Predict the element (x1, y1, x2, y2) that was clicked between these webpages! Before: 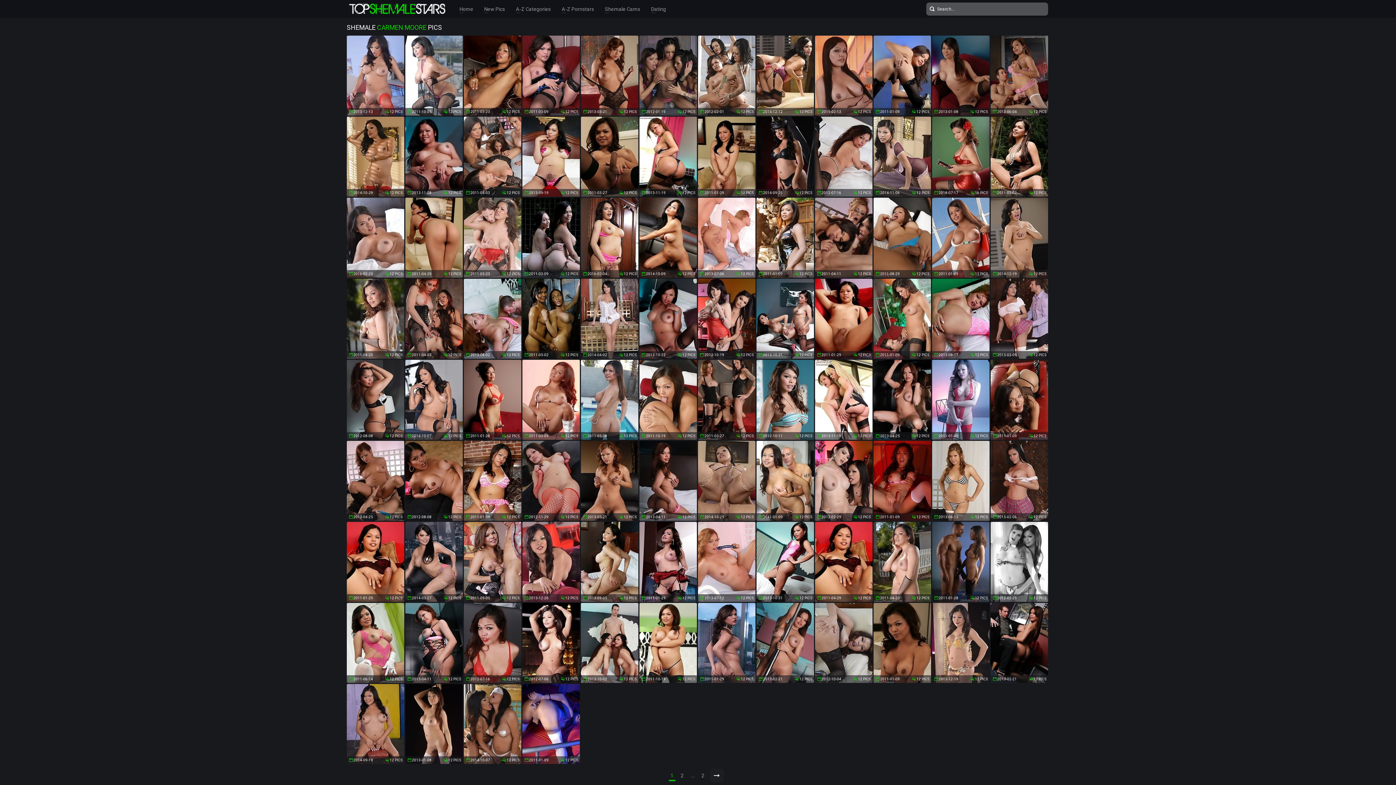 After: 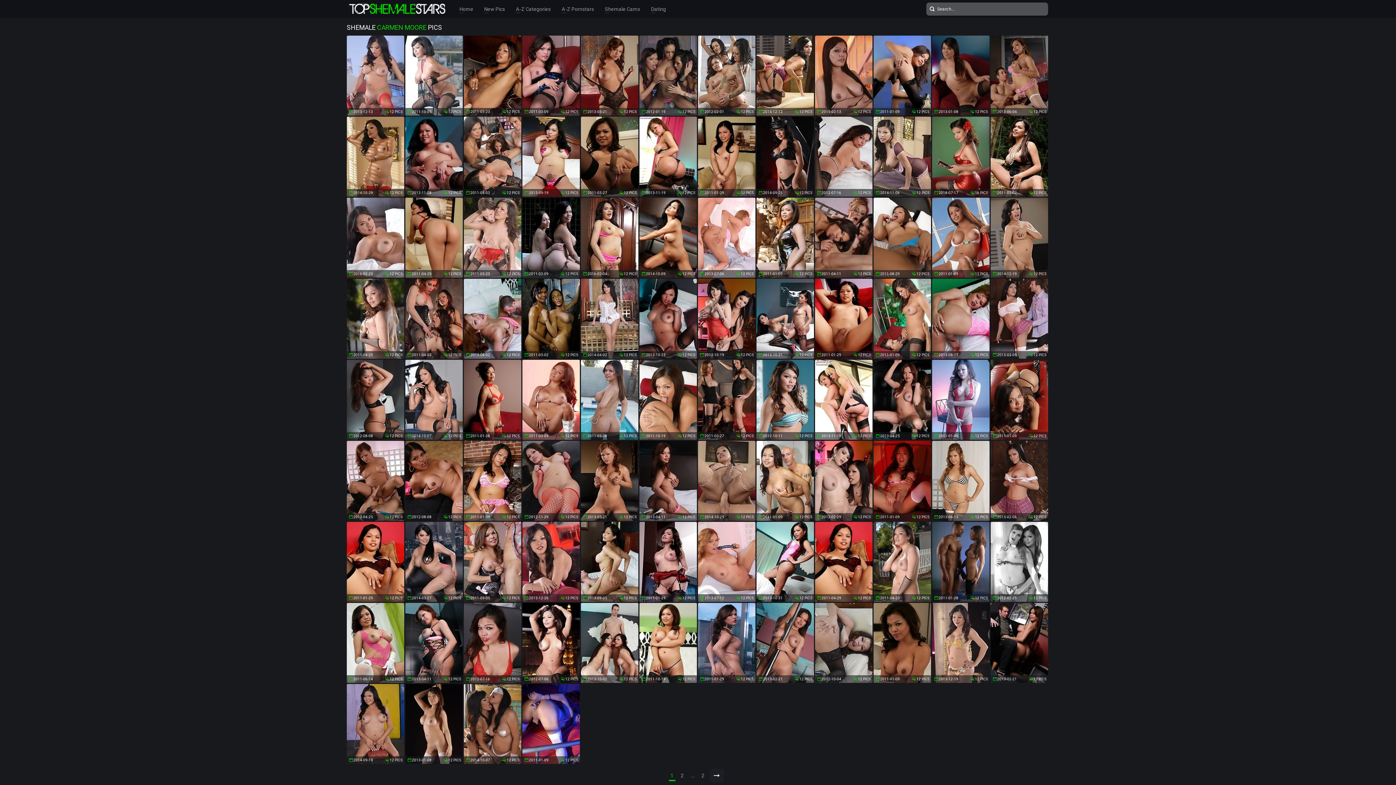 Action: bbox: (928, 2, 936, 15)